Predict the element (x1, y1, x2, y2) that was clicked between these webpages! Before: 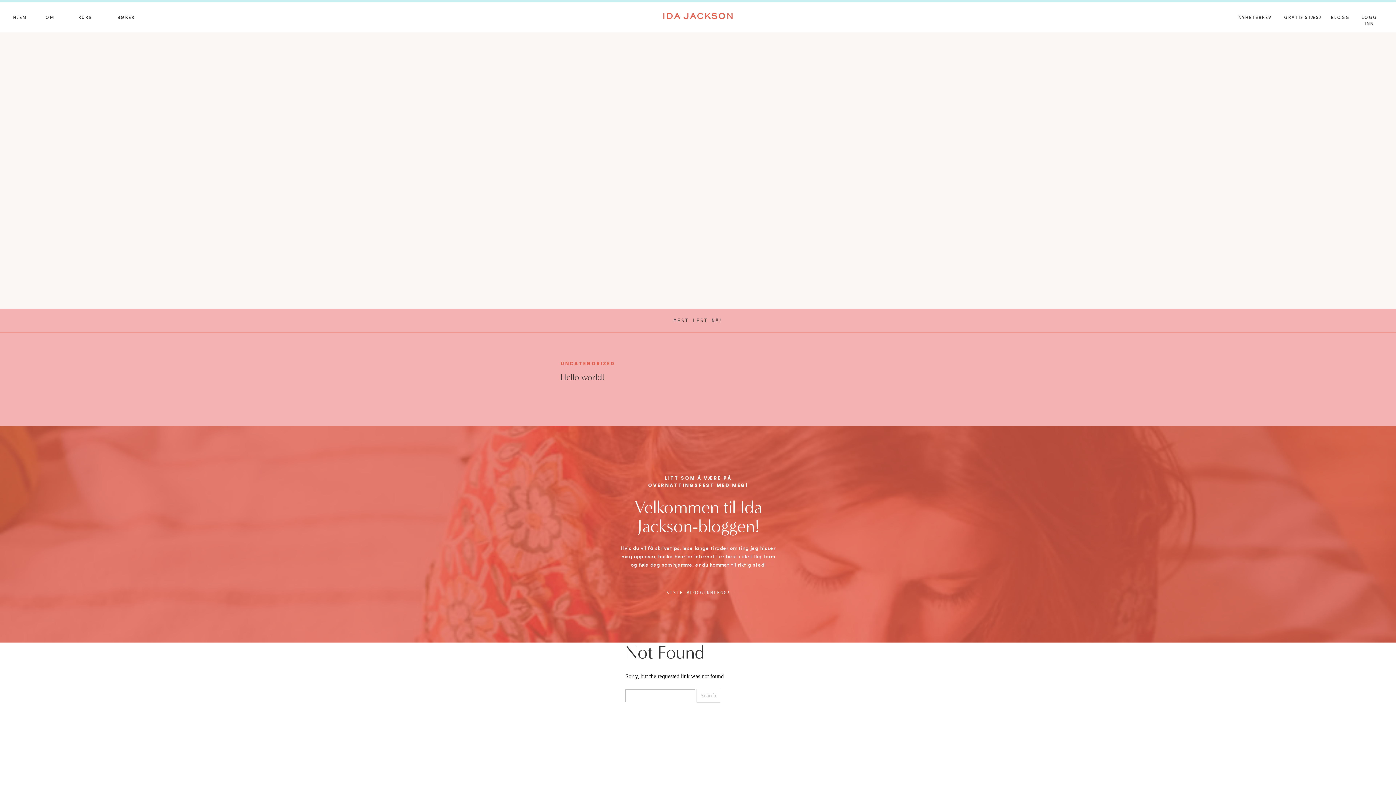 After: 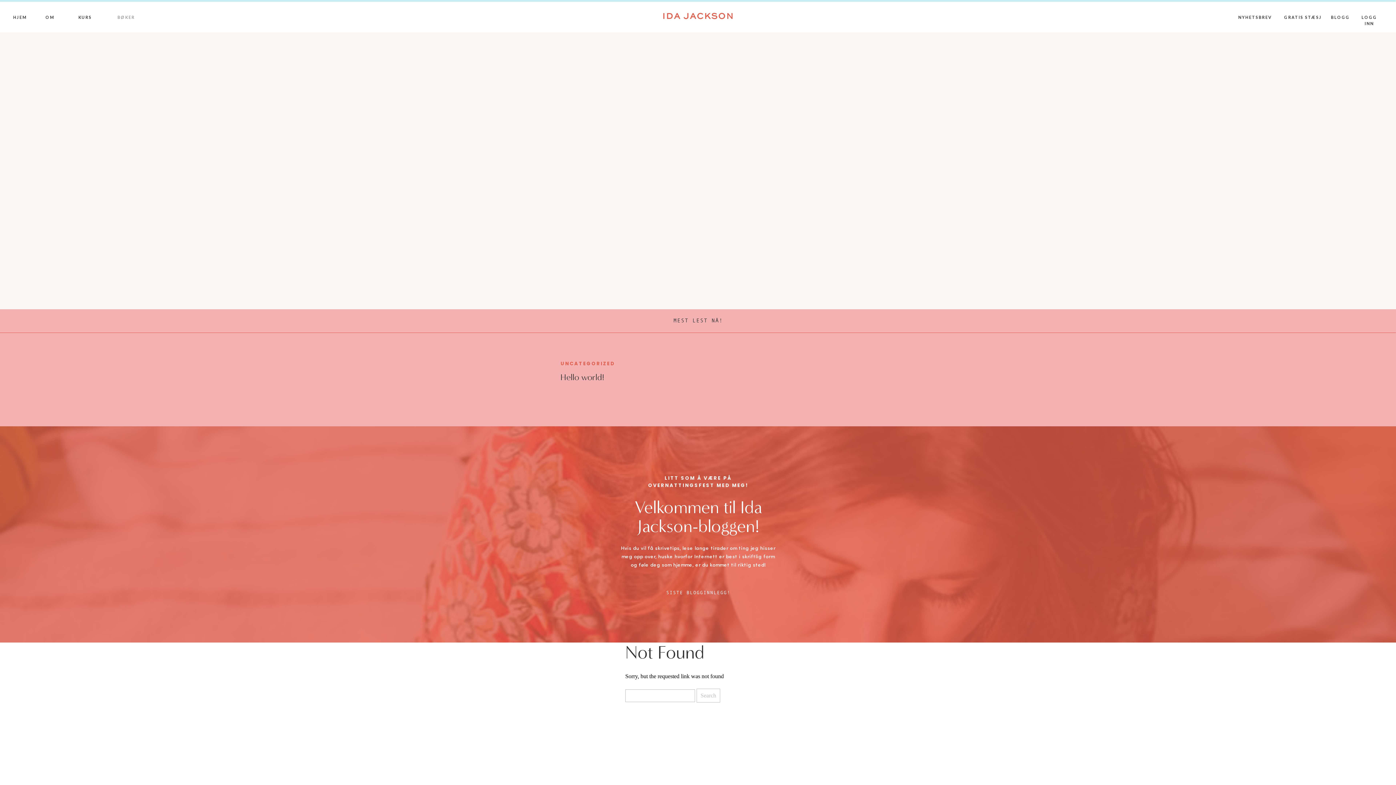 Action: label: BØKER bbox: (111, 14, 140, 22)